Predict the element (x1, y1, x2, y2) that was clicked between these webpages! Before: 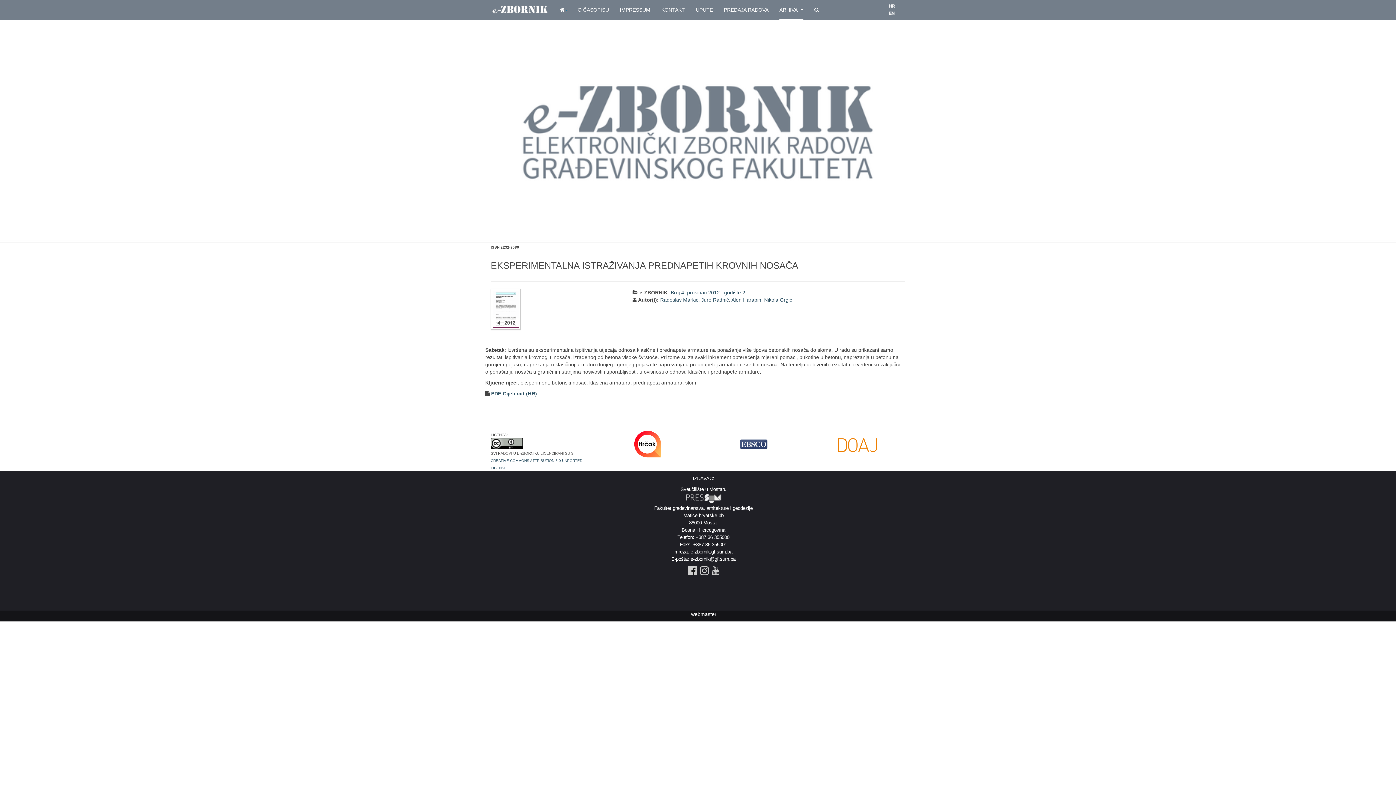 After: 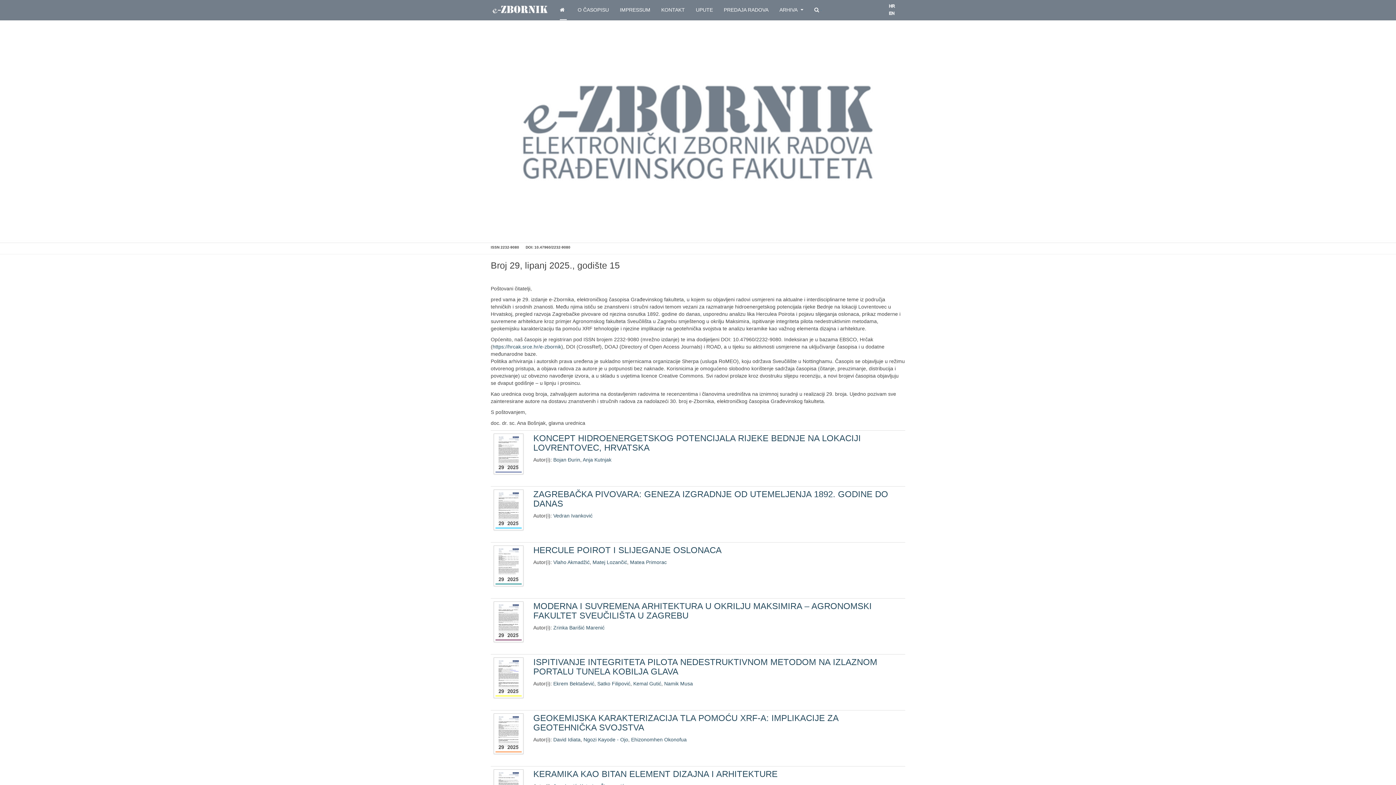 Action: bbox: (560, 0, 566, 20)